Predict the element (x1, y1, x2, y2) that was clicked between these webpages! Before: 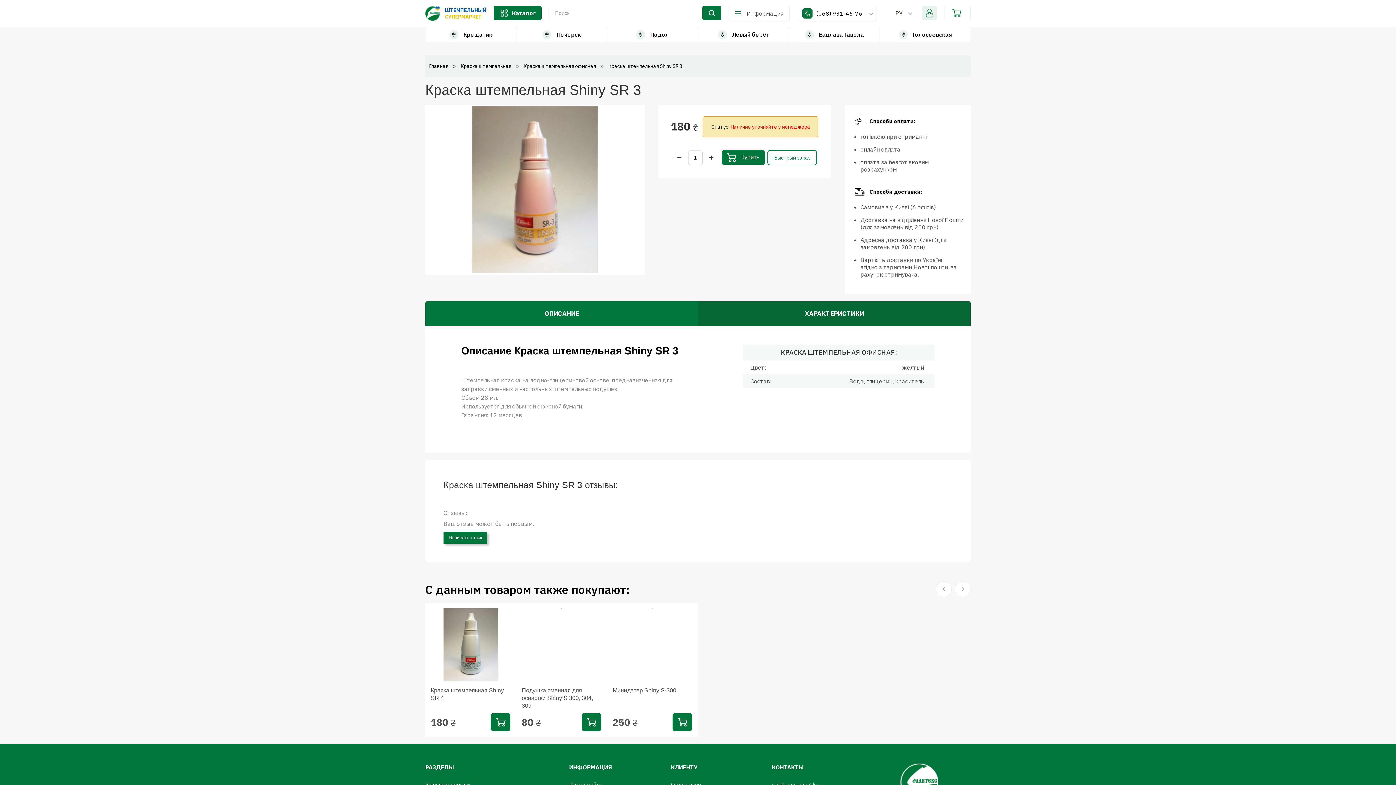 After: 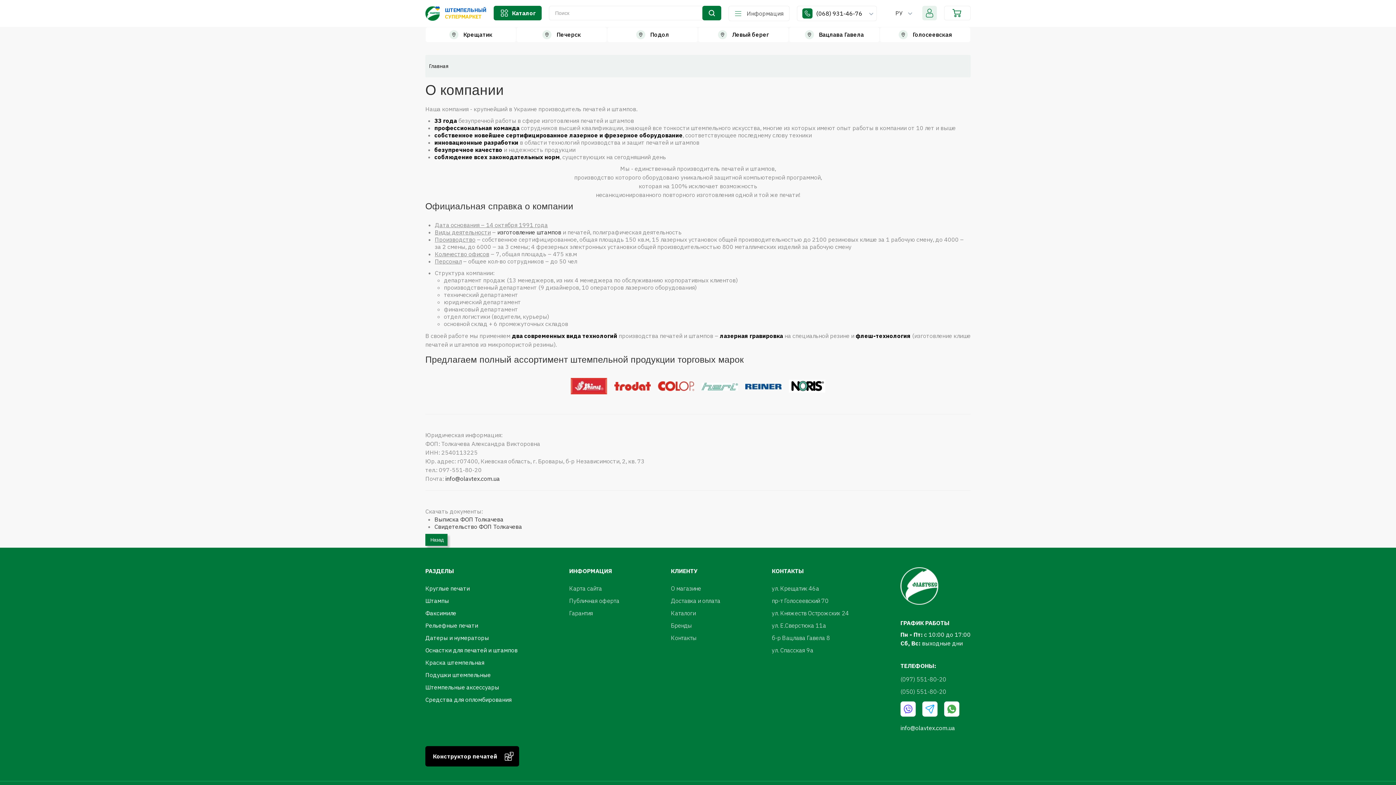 Action: label: О магазине bbox: (671, 781, 701, 788)